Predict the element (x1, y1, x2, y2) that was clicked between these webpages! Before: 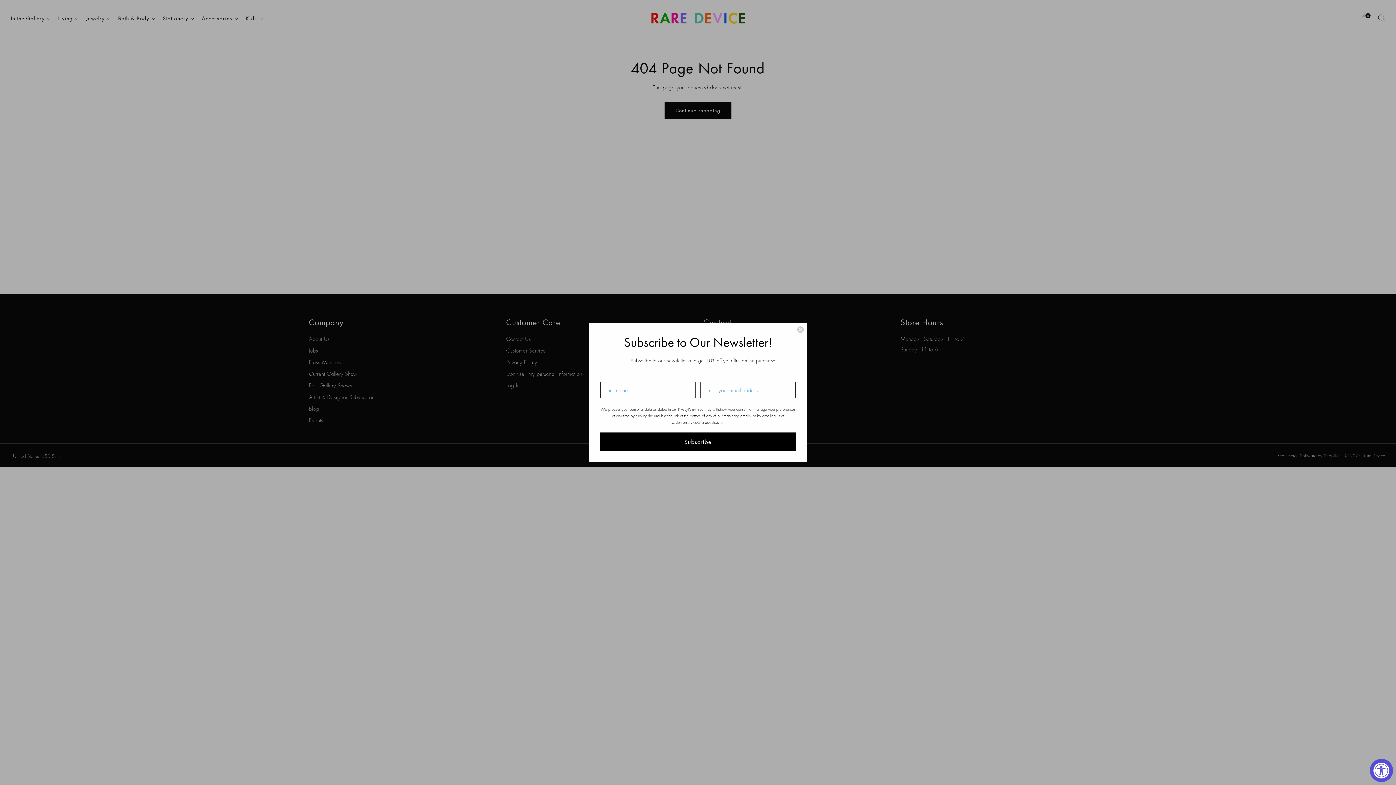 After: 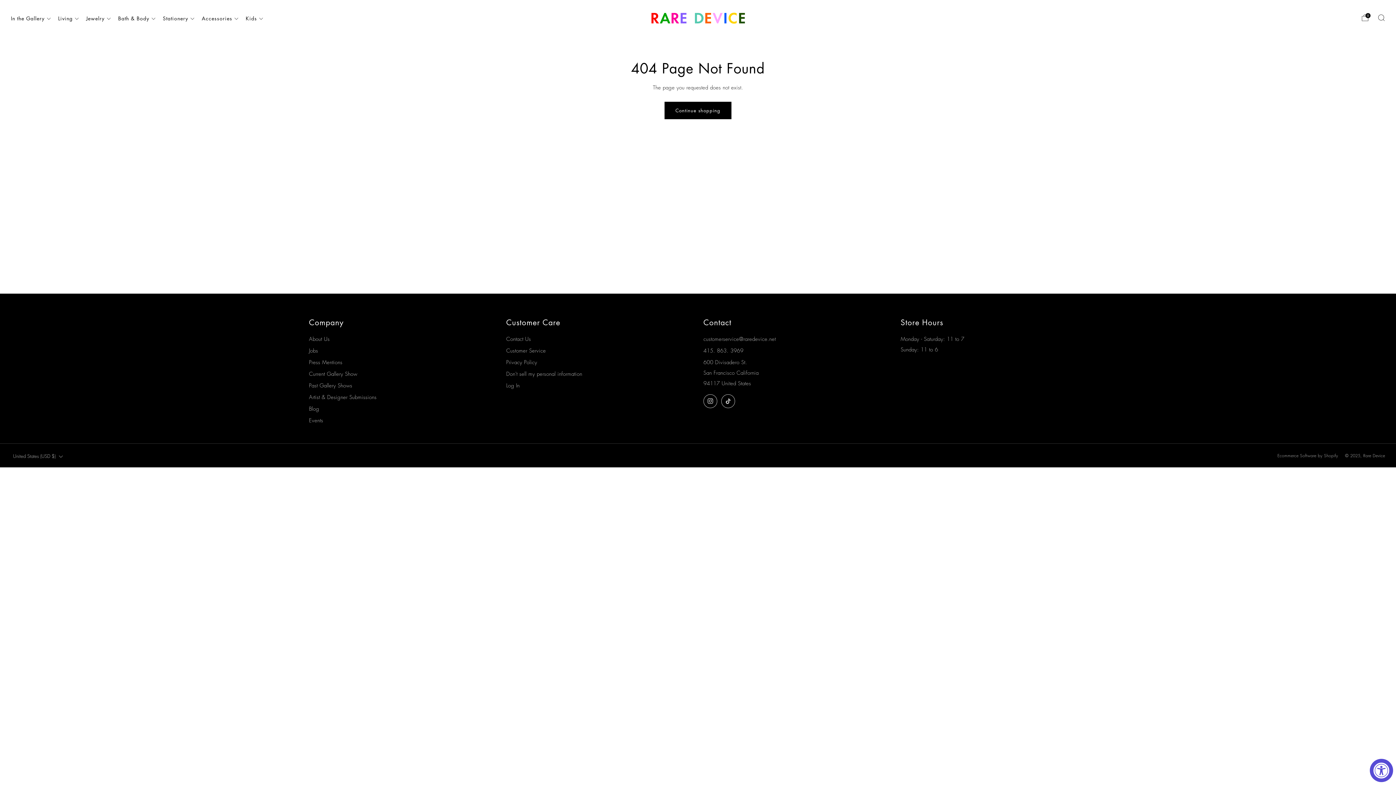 Action: bbox: (797, 326, 804, 333) label: Close dialog